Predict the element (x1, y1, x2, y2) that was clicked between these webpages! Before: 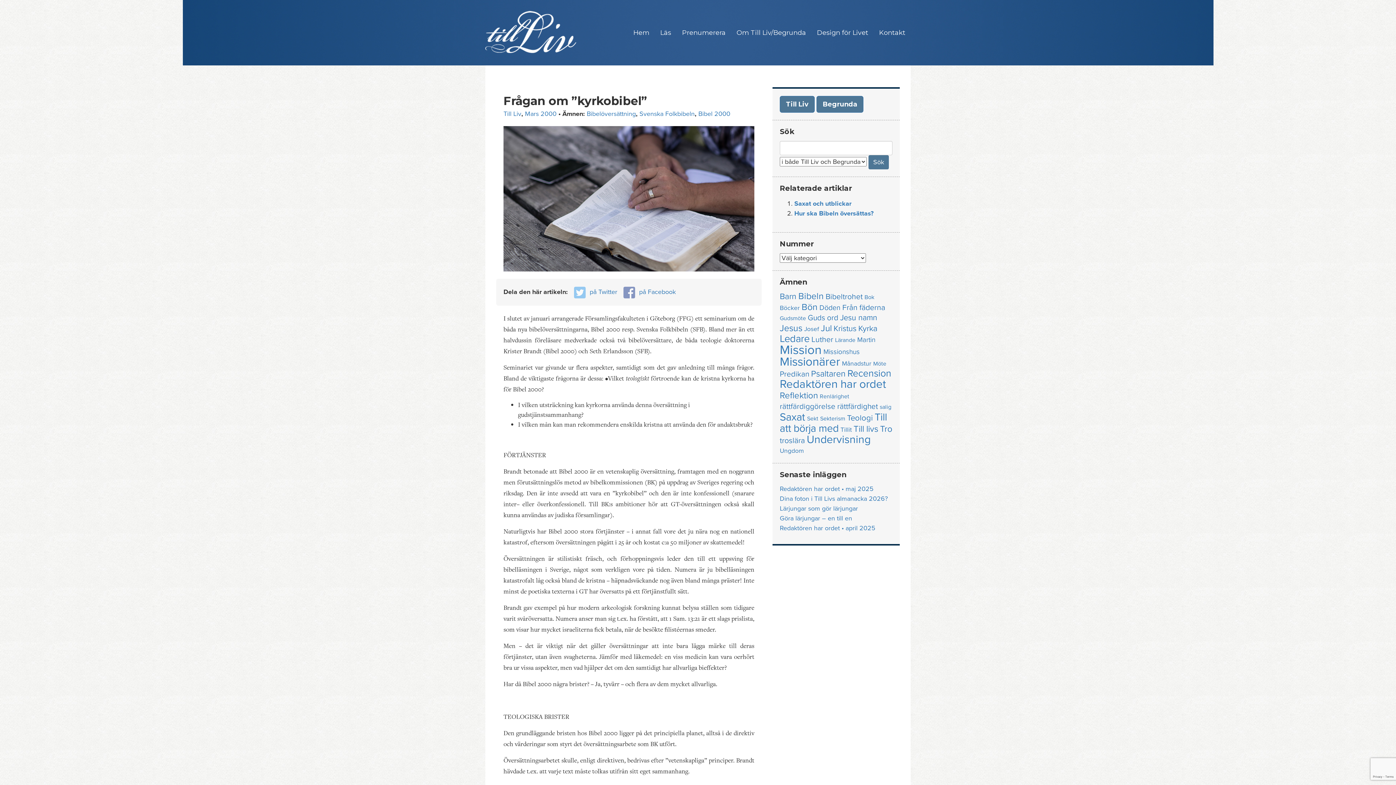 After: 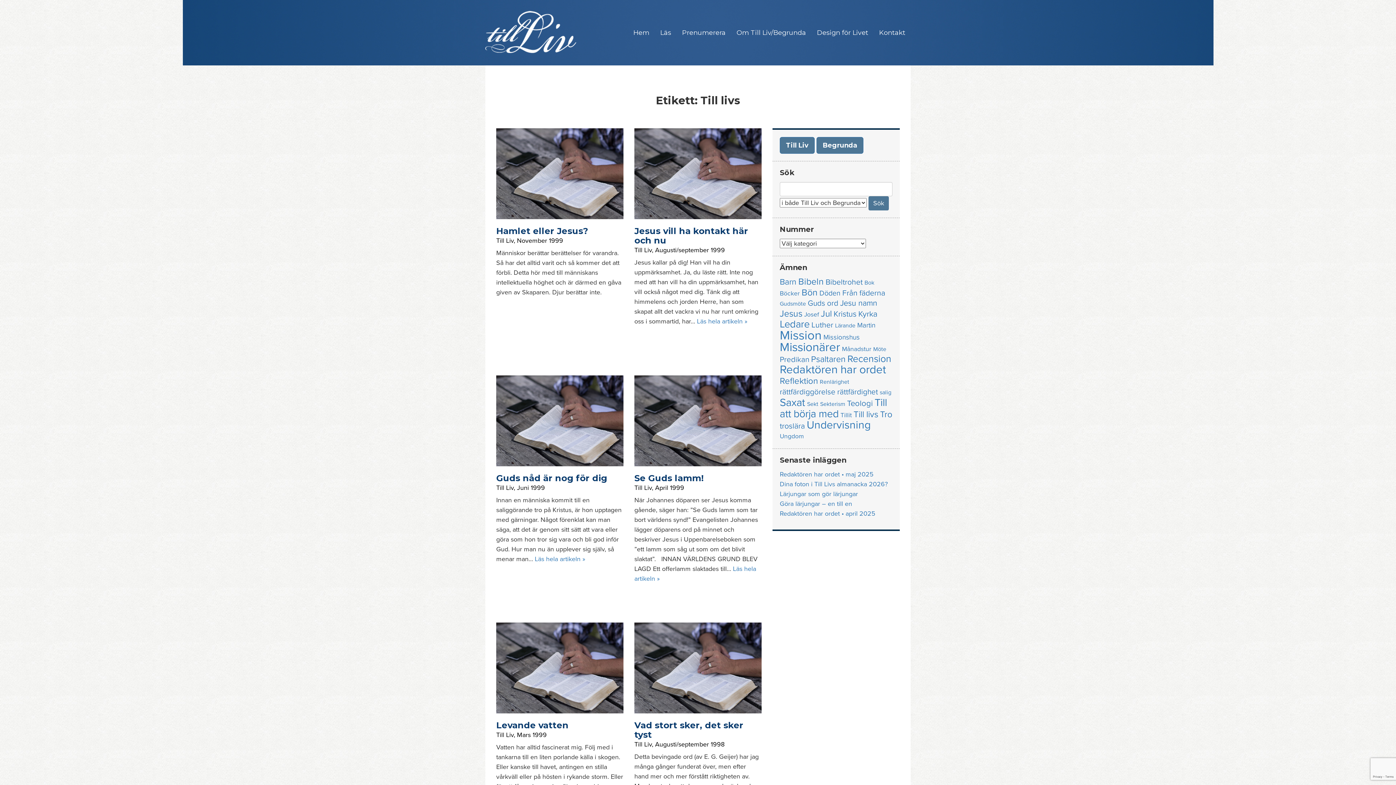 Action: bbox: (853, 424, 878, 434) label: Till livs (15 objekt)